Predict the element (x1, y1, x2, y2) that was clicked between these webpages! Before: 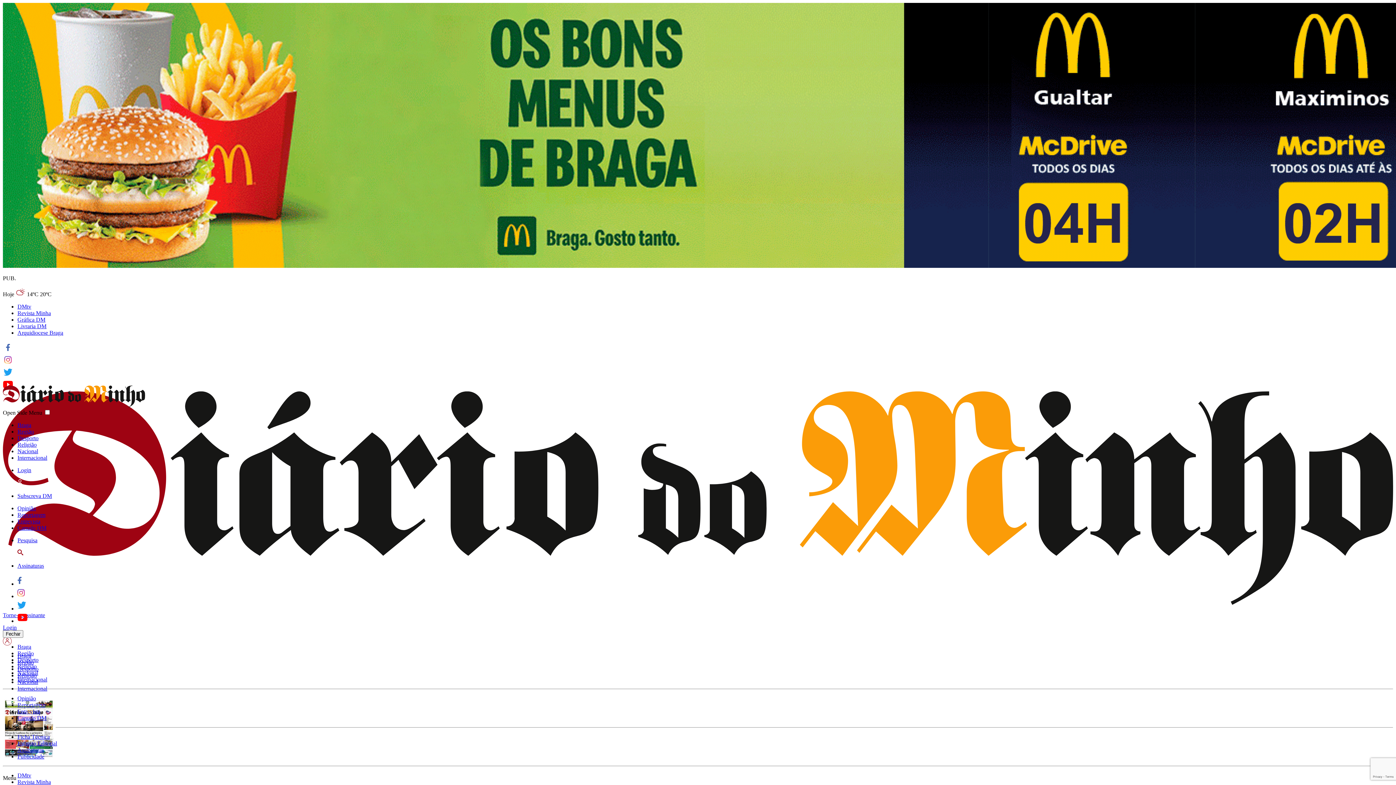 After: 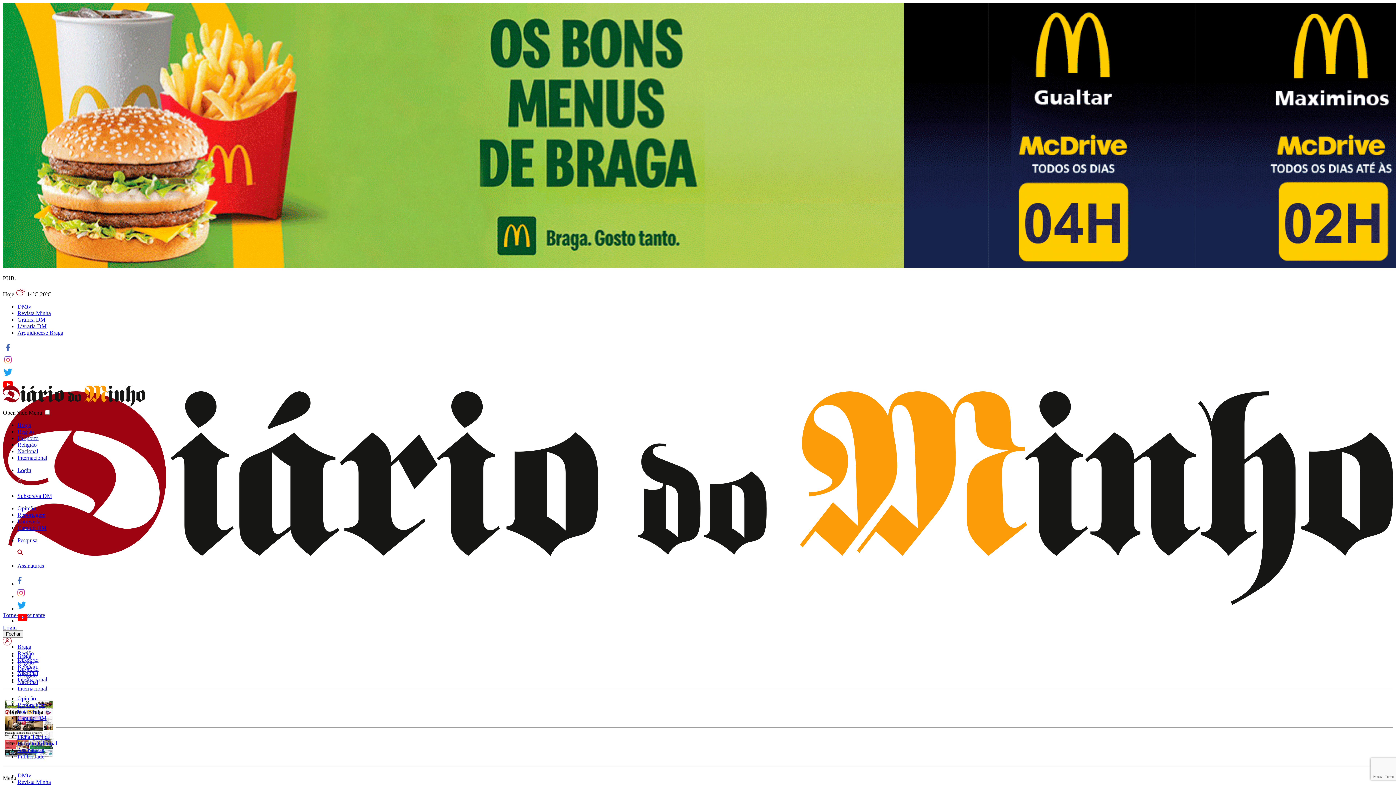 Action: label: link to Entrevista bbox: (17, 518, 40, 524)